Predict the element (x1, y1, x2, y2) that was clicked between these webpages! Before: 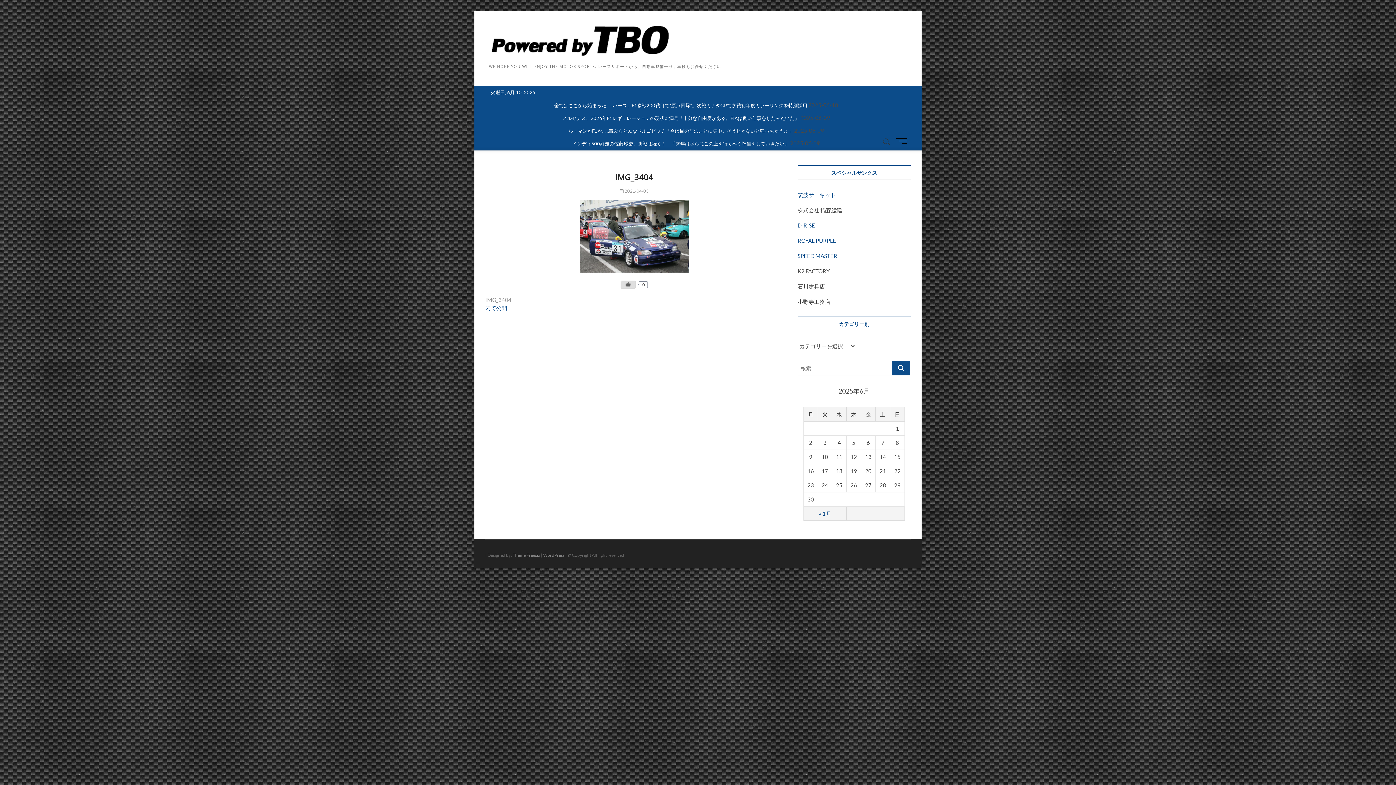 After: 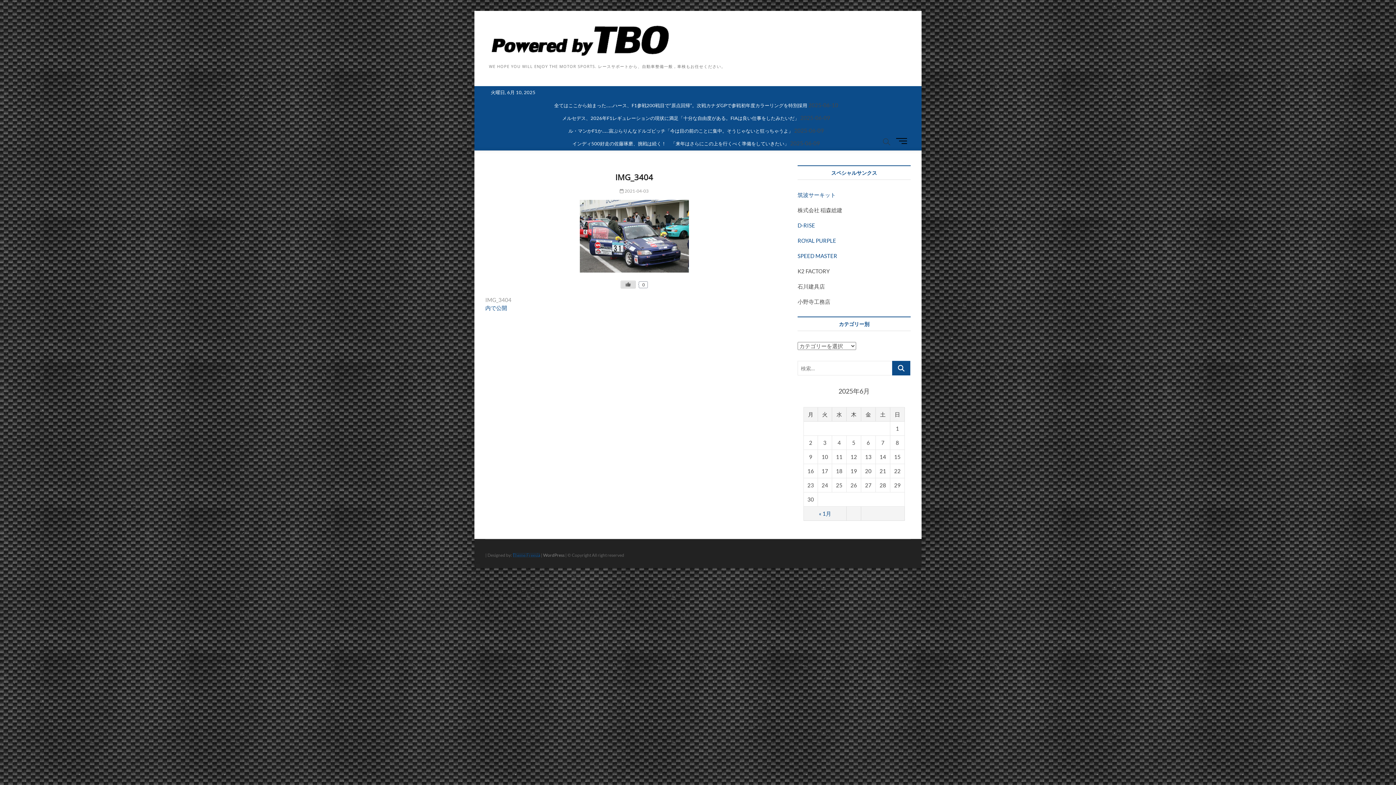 Action: bbox: (512, 552, 540, 558) label: Theme Freesia